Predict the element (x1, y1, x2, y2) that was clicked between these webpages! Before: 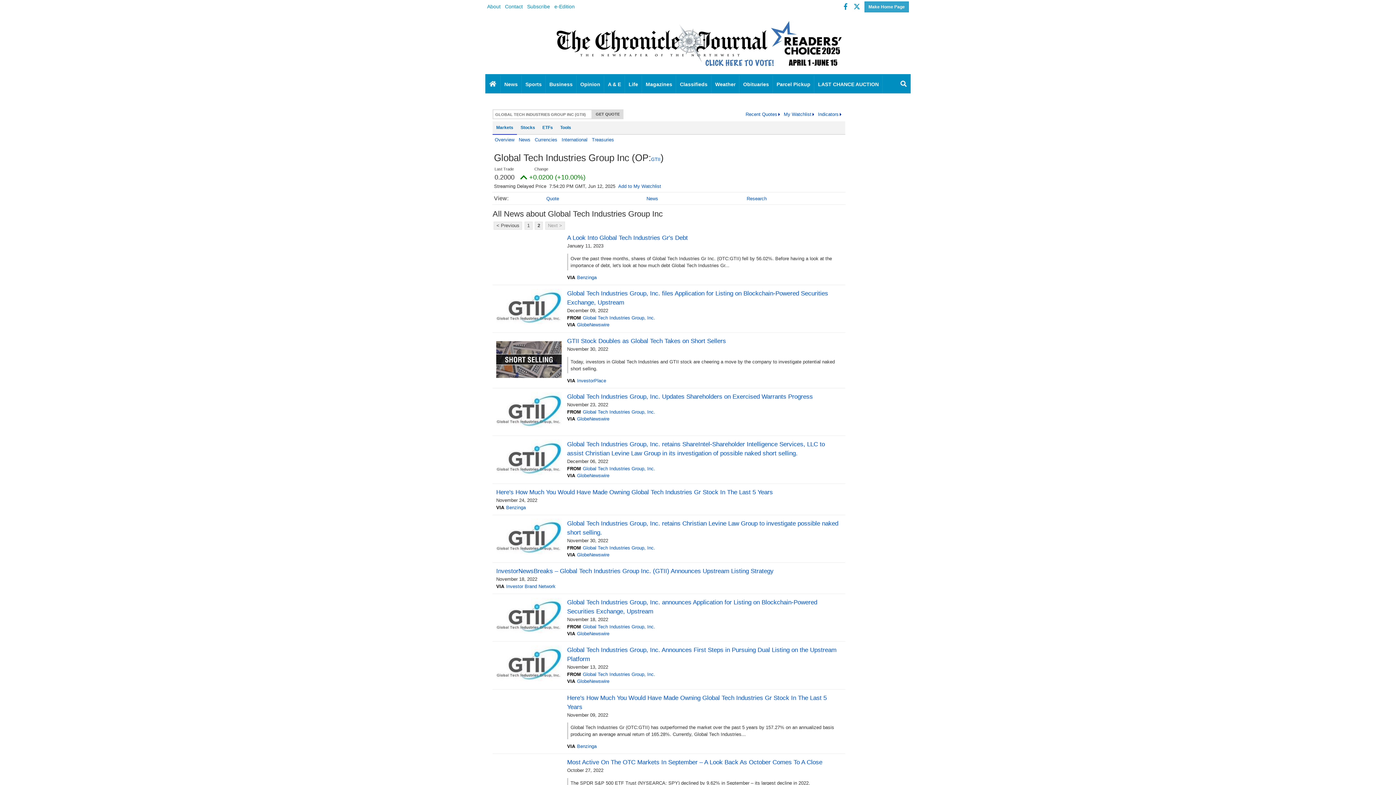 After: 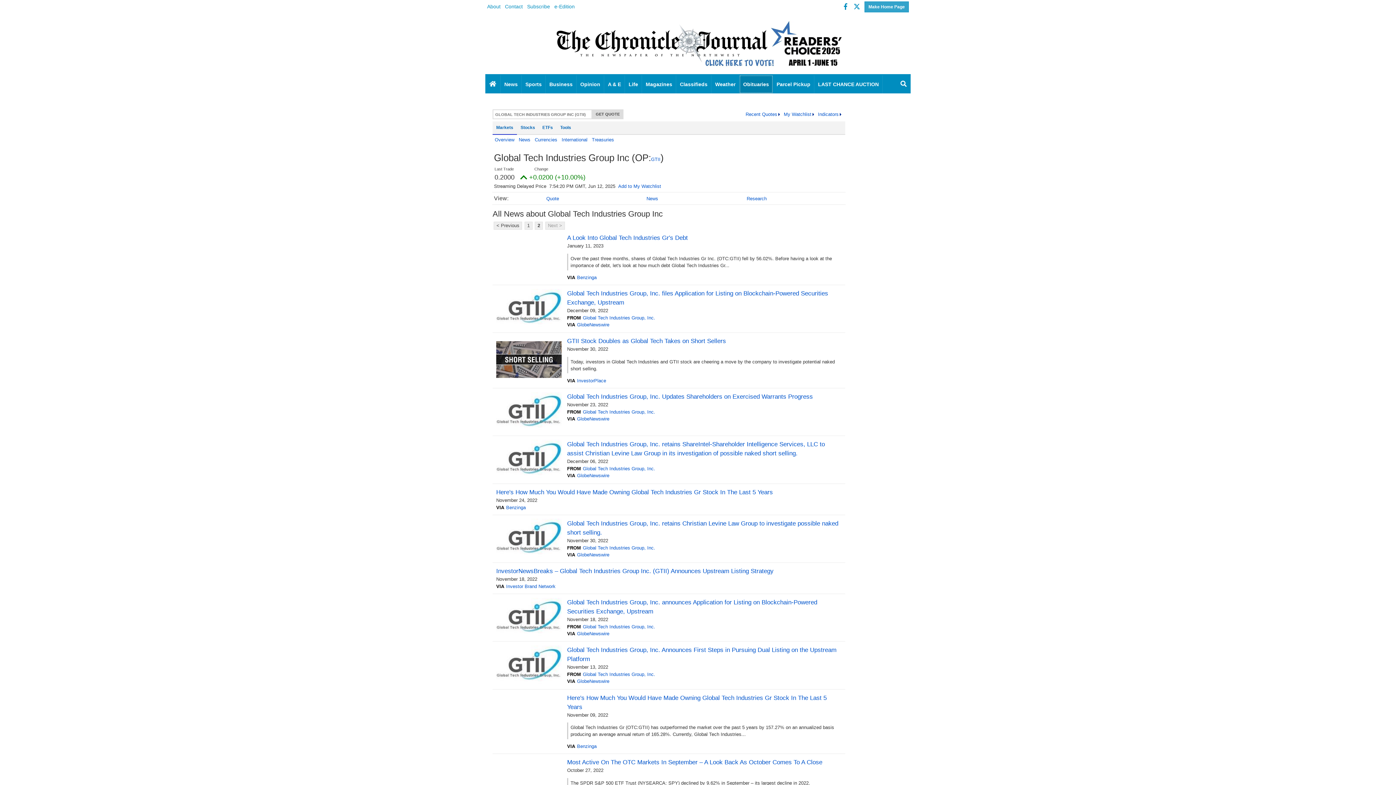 Action: label: Obituaries bbox: (739, 75, 773, 93)